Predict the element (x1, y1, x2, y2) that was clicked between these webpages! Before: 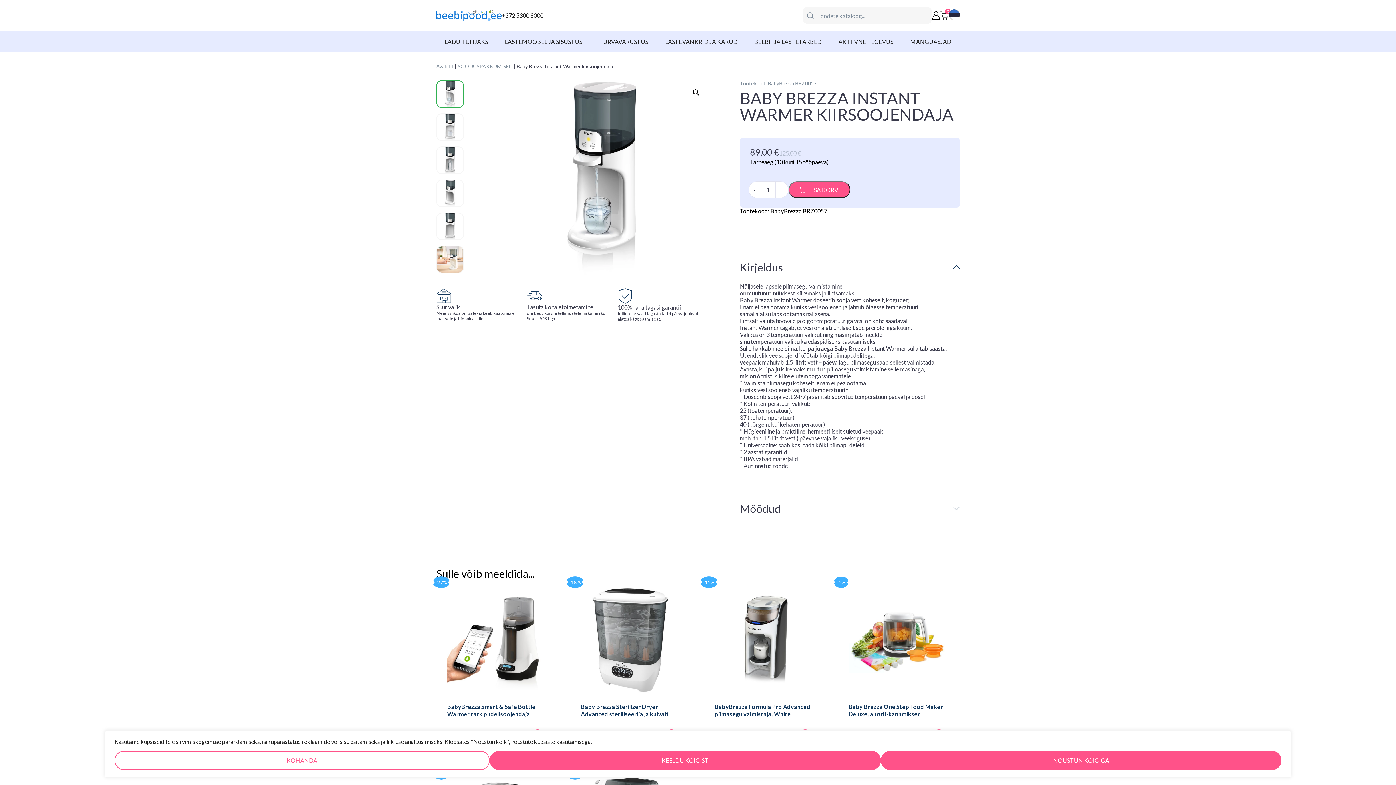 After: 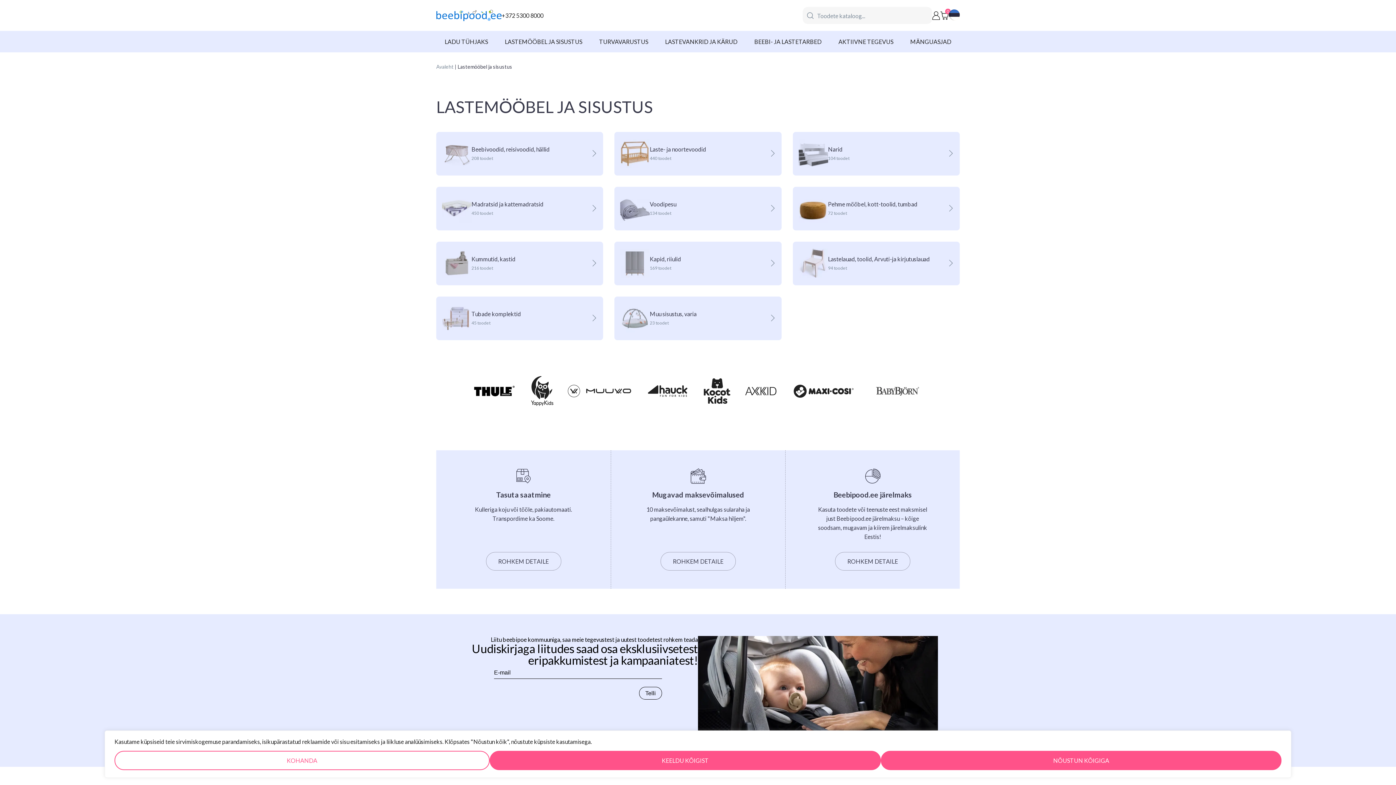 Action: label: LASTEMÖÖBEL JA SISUSTUS bbox: (496, 30, 590, 52)